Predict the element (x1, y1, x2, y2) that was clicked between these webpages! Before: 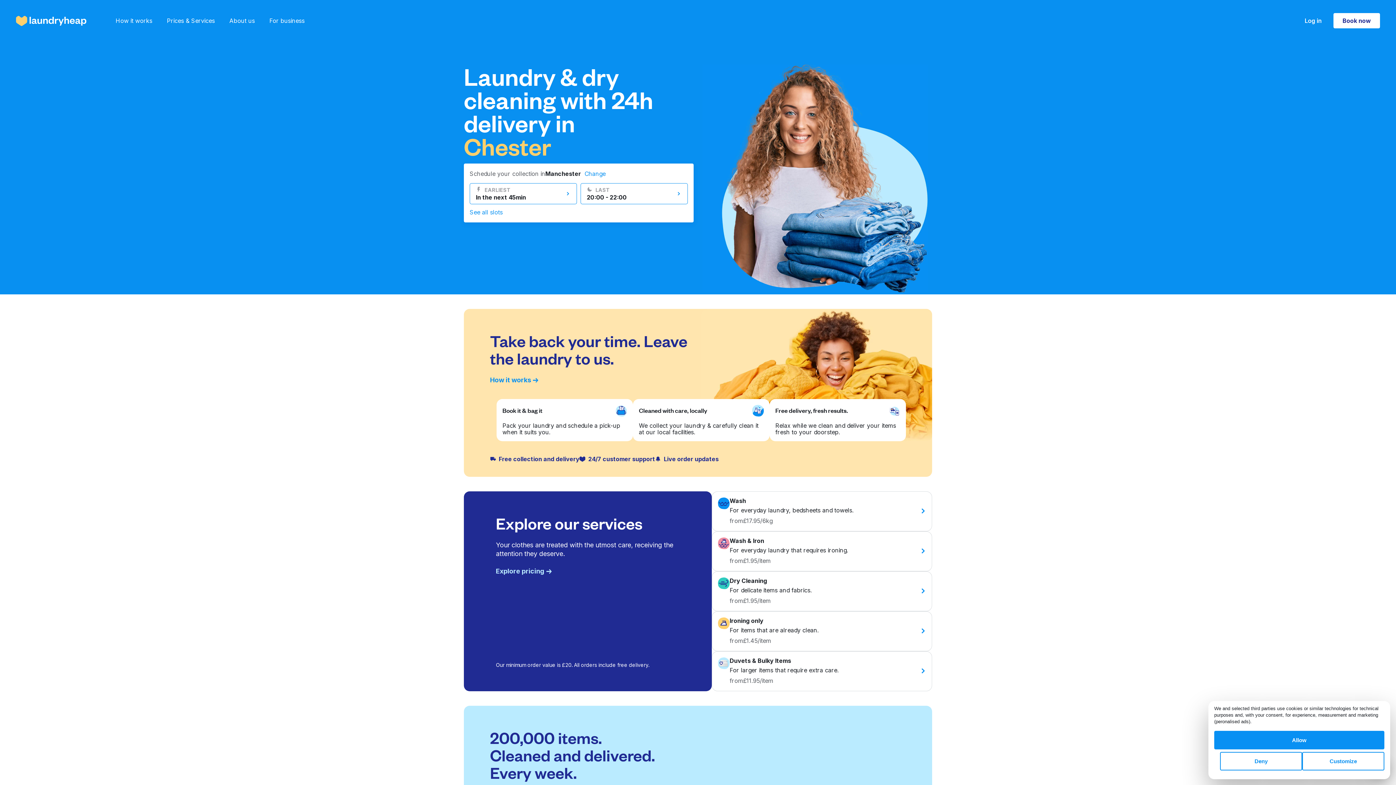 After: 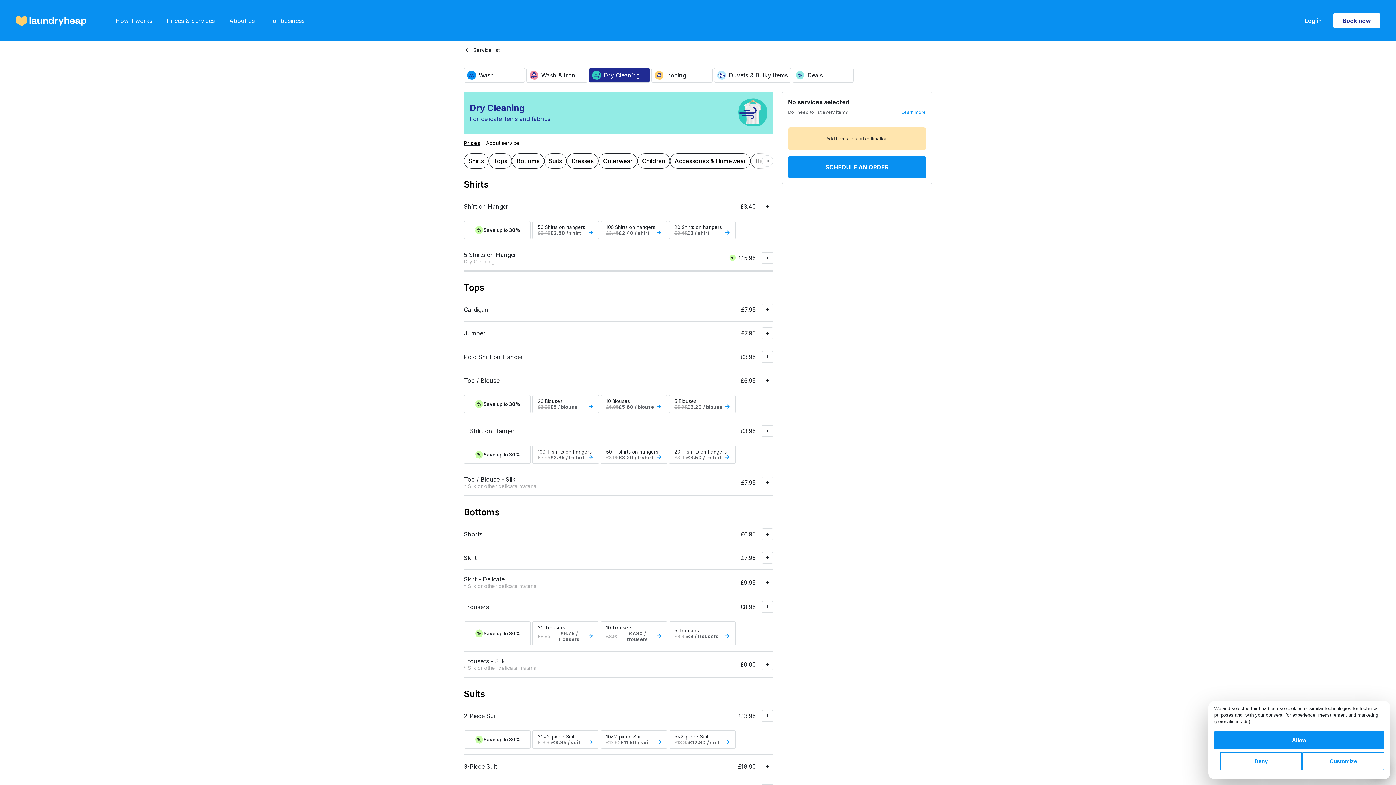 Action: bbox: (712, 571, 932, 611) label: Dry Cleaning

For delicate items and fabrics.

from

£1.95/item